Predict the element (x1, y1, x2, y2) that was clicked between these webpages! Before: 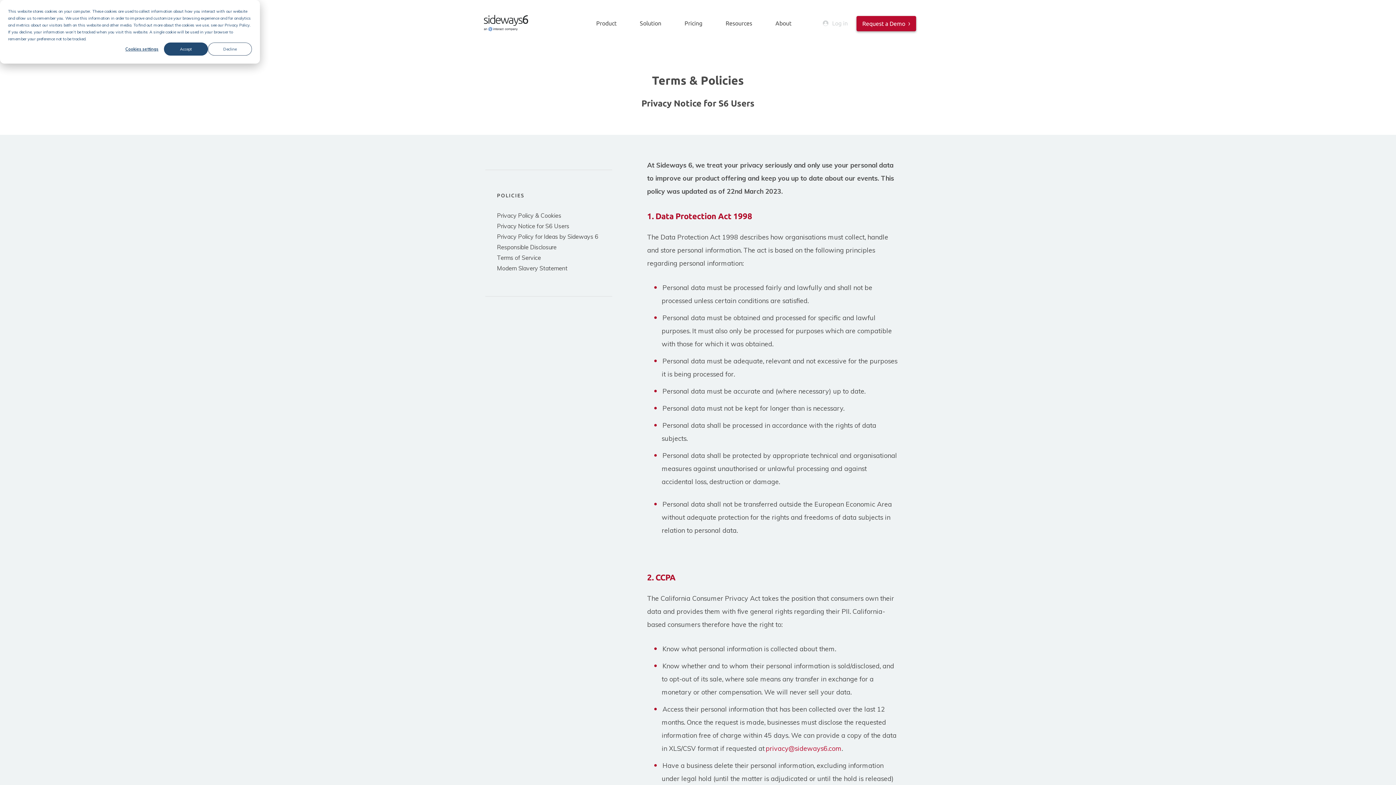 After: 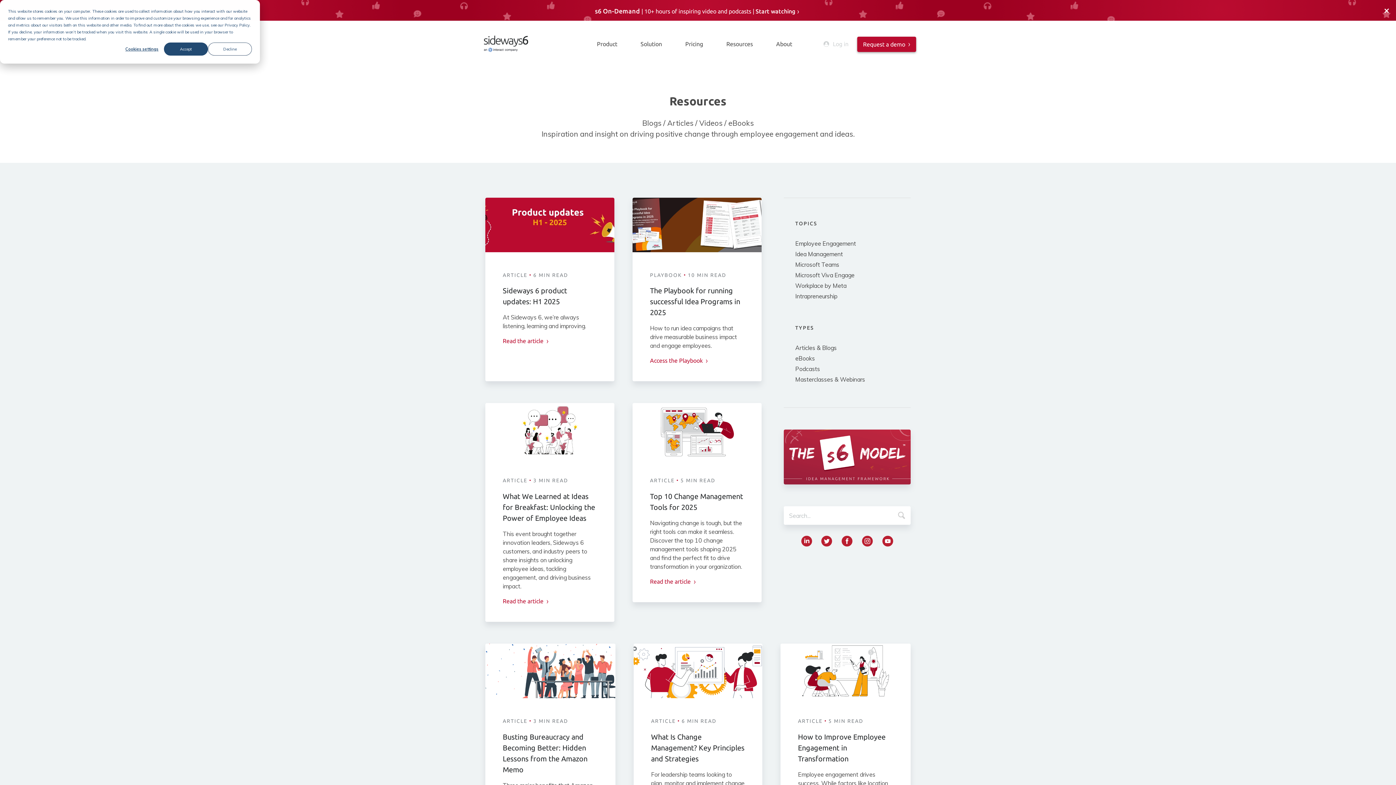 Action: bbox: (725, 20, 752, 26) label: Resources